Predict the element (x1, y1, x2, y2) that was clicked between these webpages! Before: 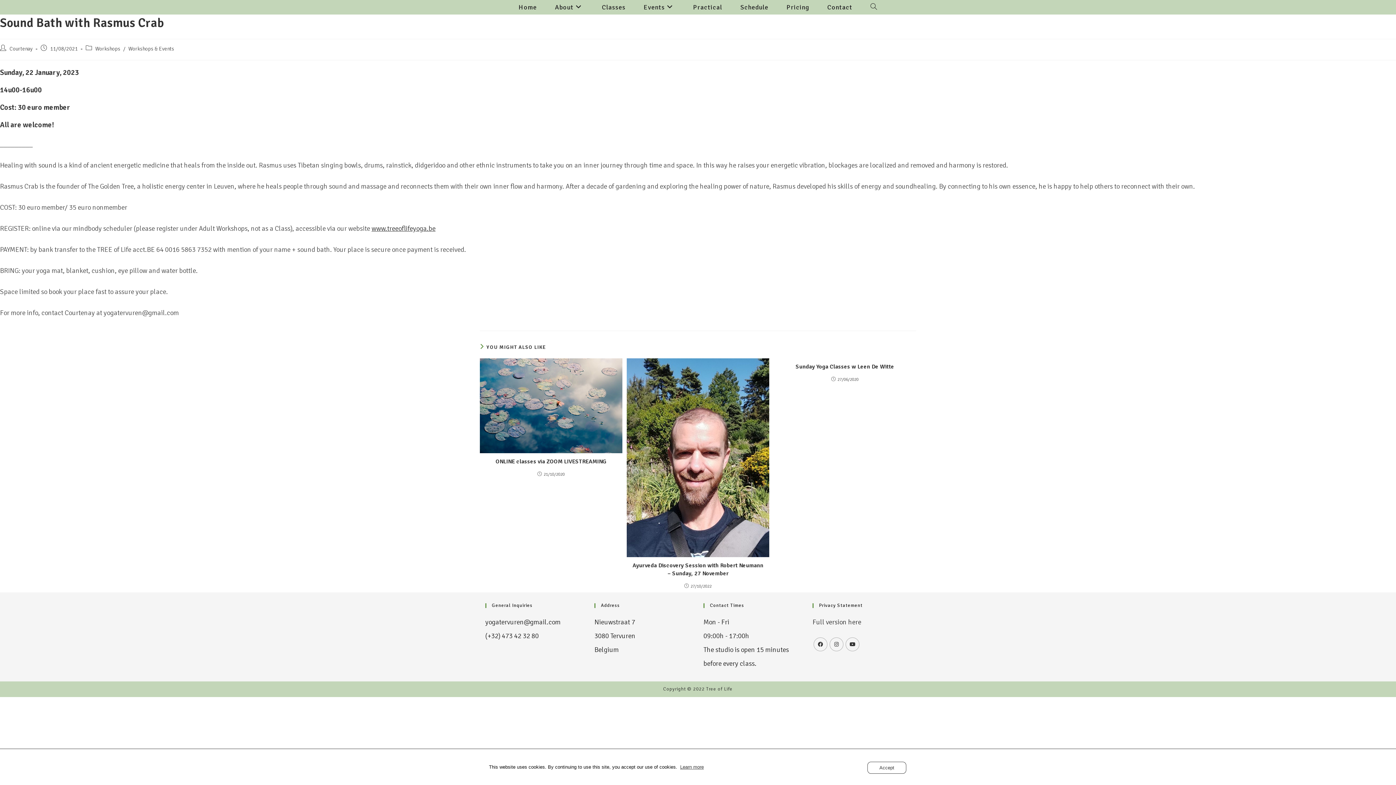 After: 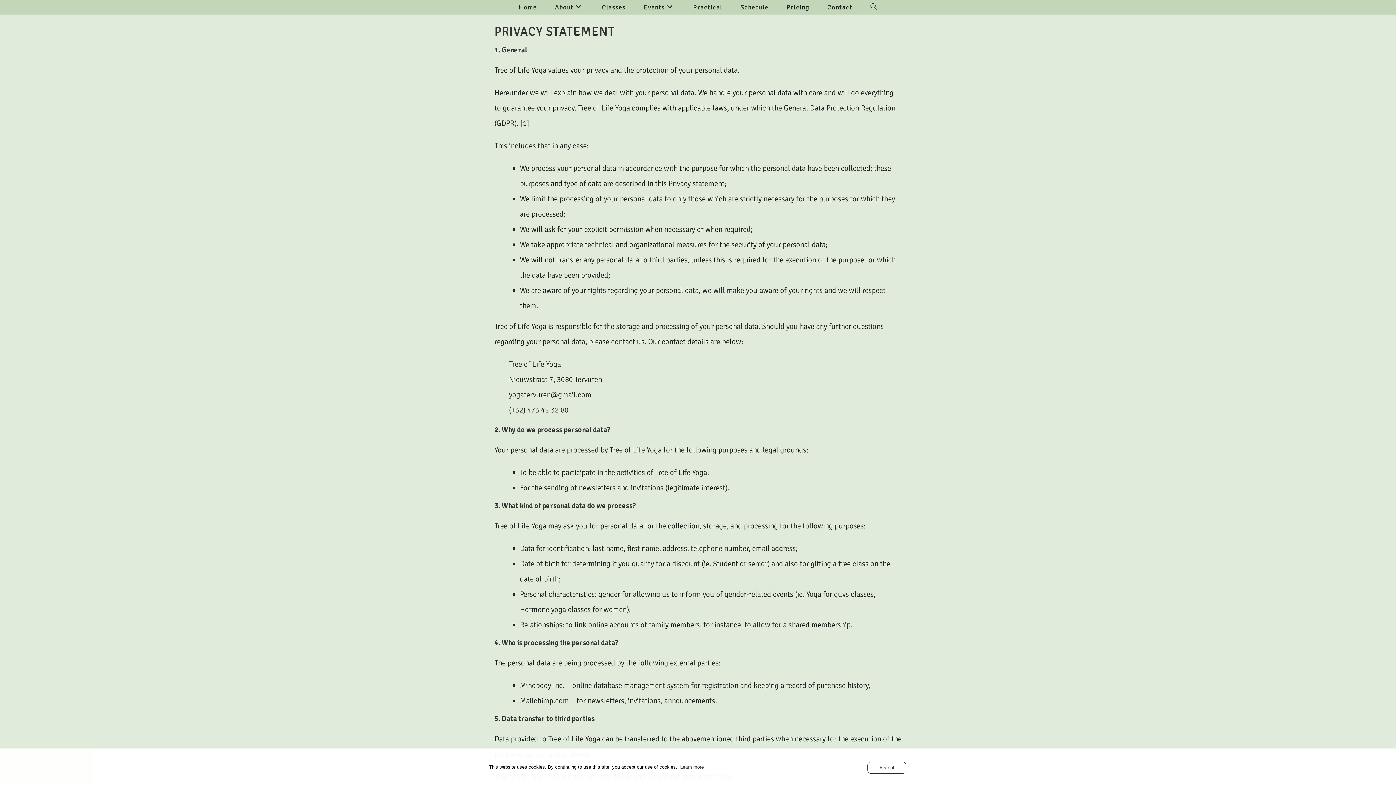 Action: bbox: (812, 618, 861, 626) label: Full version here